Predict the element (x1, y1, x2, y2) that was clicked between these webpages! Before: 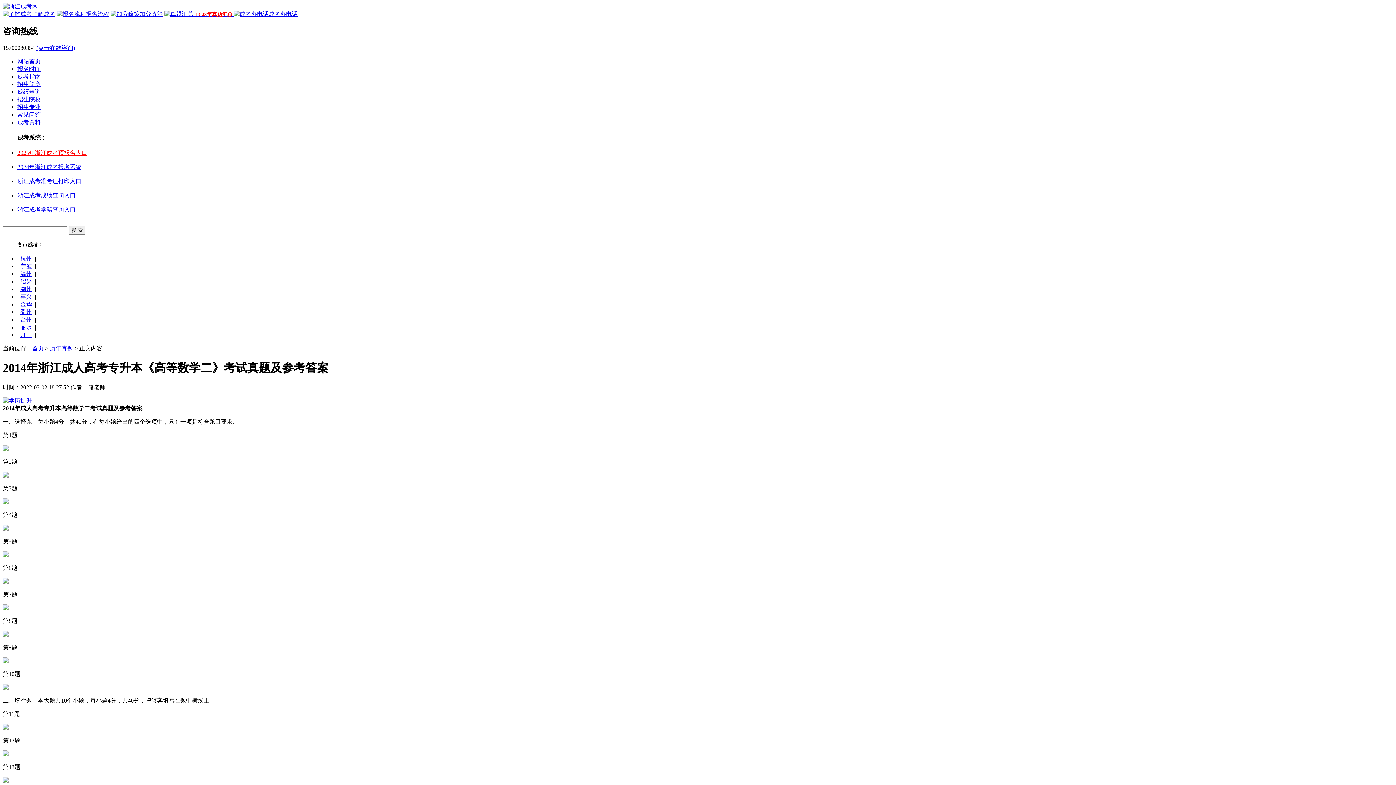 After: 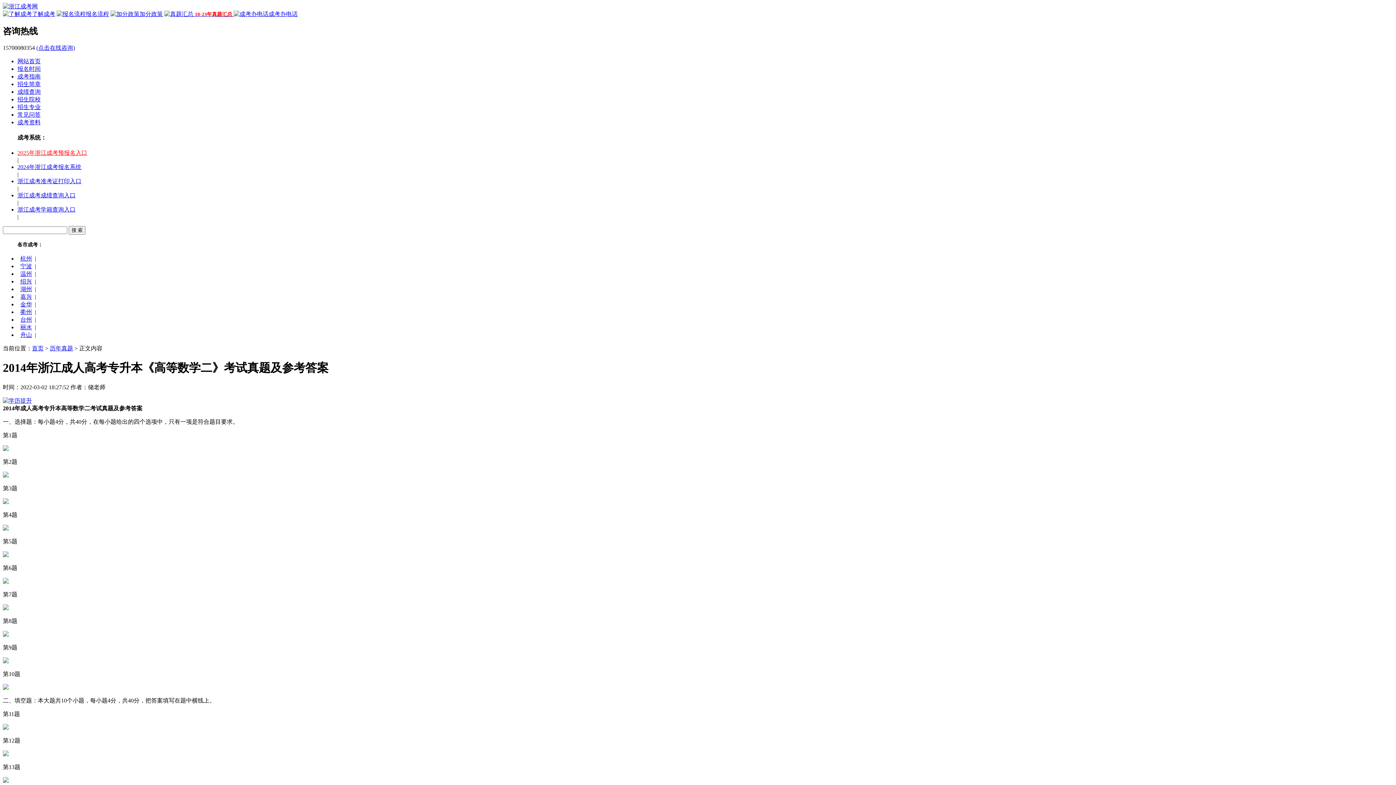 Action: label: 报名流程 bbox: (56, 10, 109, 17)